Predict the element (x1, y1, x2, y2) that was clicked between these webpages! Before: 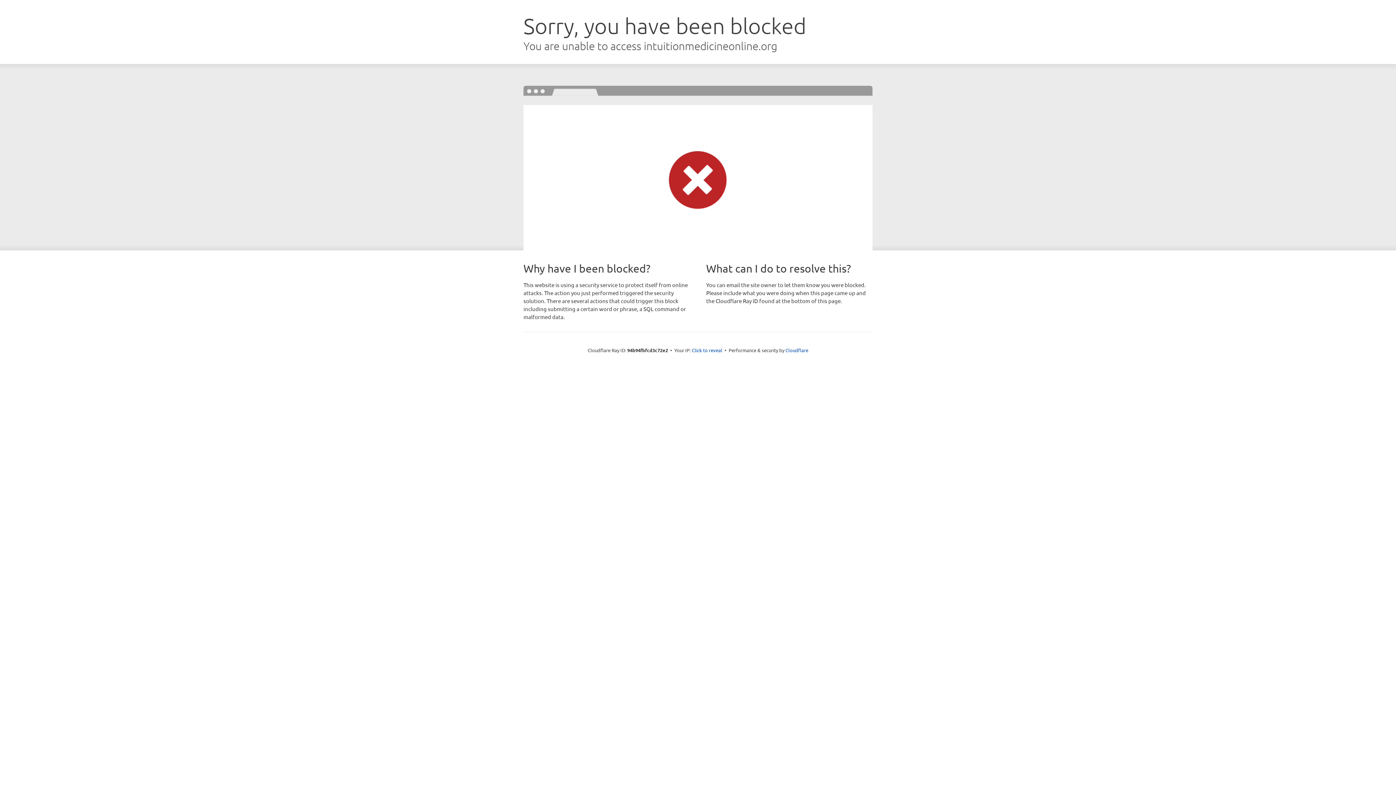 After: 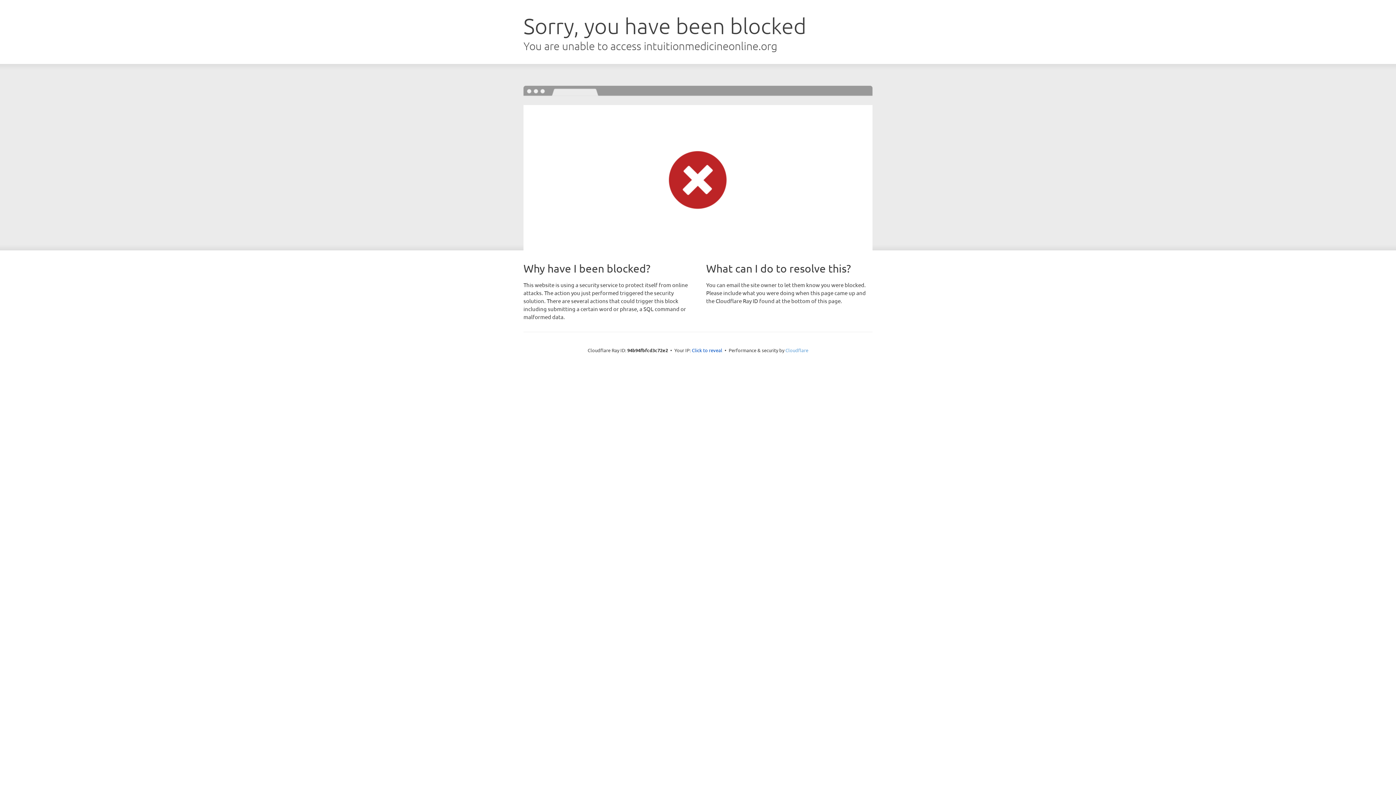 Action: bbox: (785, 347, 808, 353) label: Cloudflare